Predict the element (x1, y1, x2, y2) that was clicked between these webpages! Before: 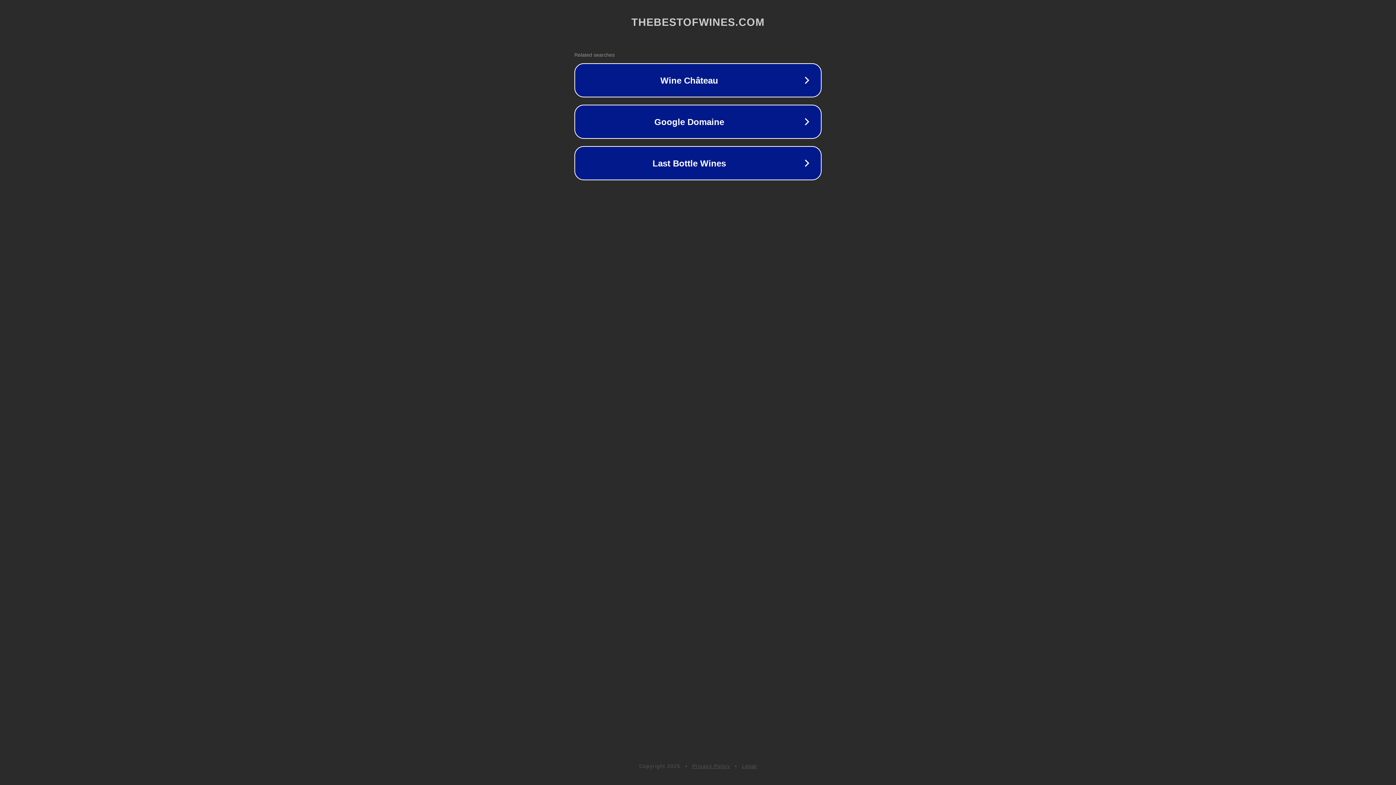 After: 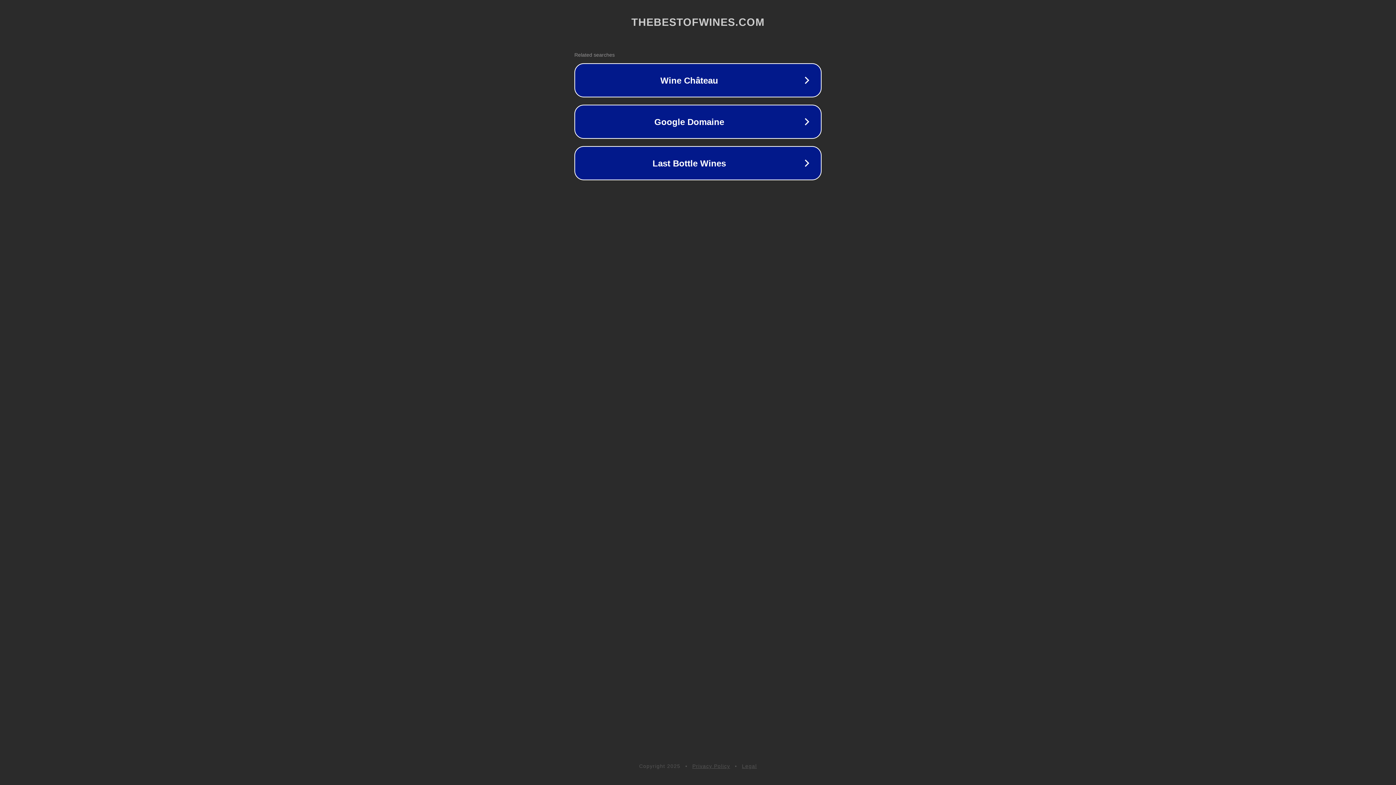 Action: label: Legal bbox: (742, 763, 757, 769)